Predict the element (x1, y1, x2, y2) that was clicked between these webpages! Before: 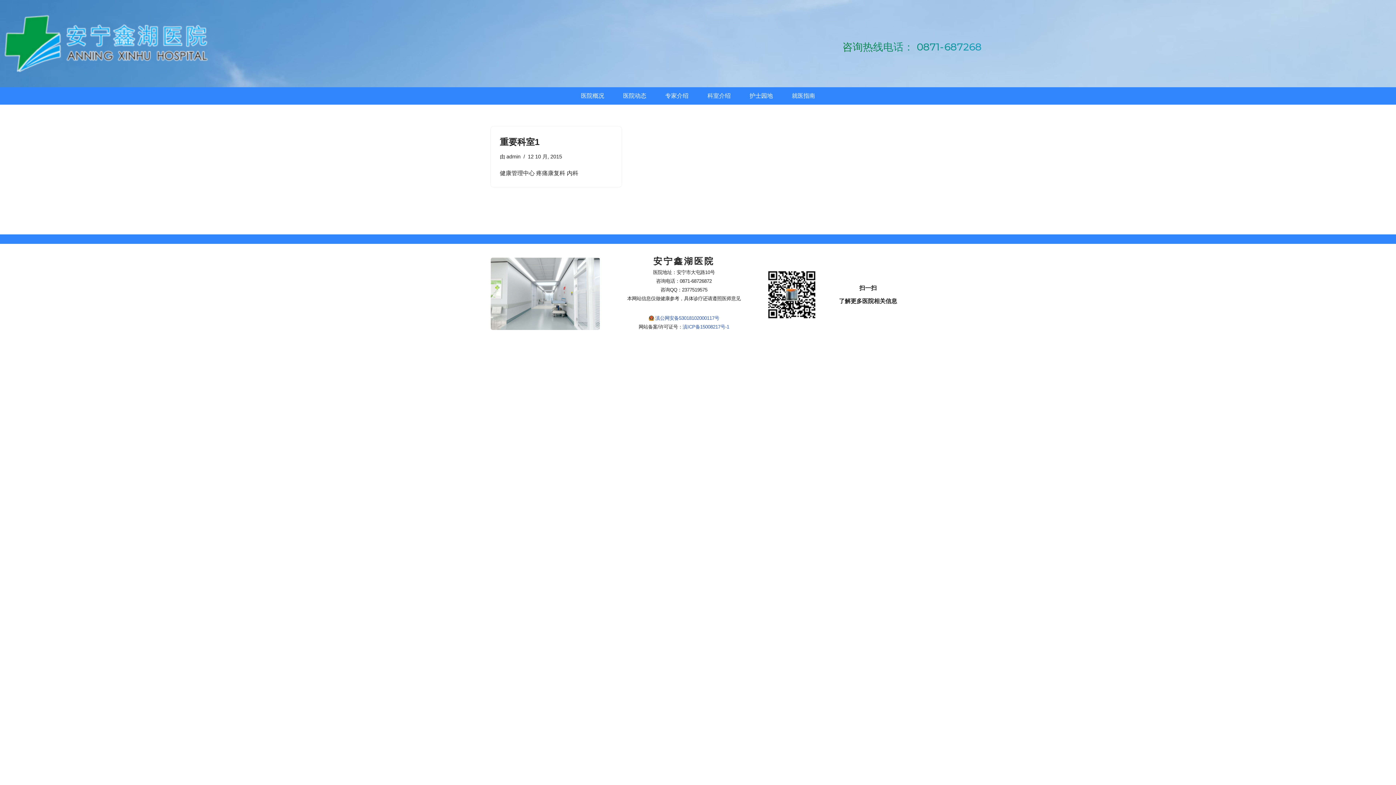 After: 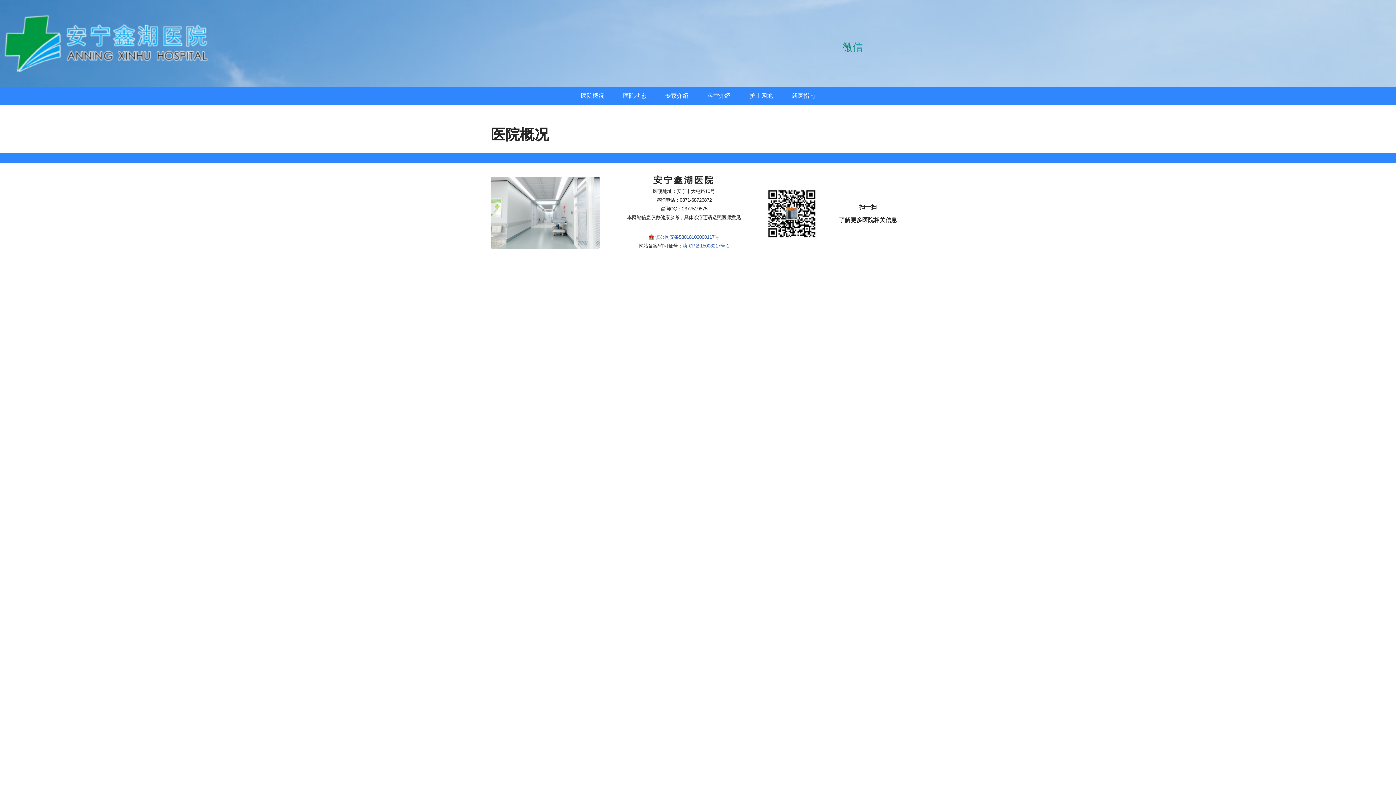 Action: bbox: (571, 87, 613, 104) label: 医院概况